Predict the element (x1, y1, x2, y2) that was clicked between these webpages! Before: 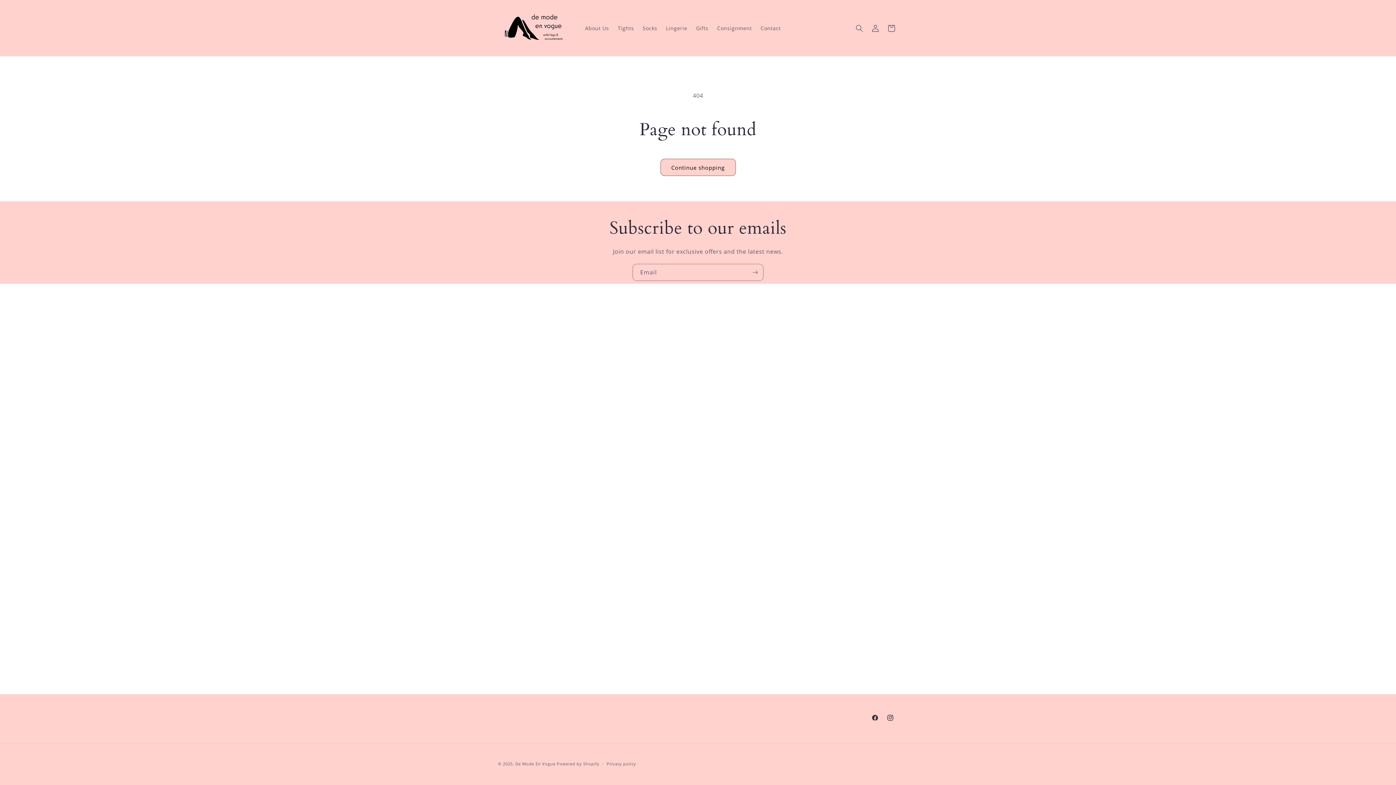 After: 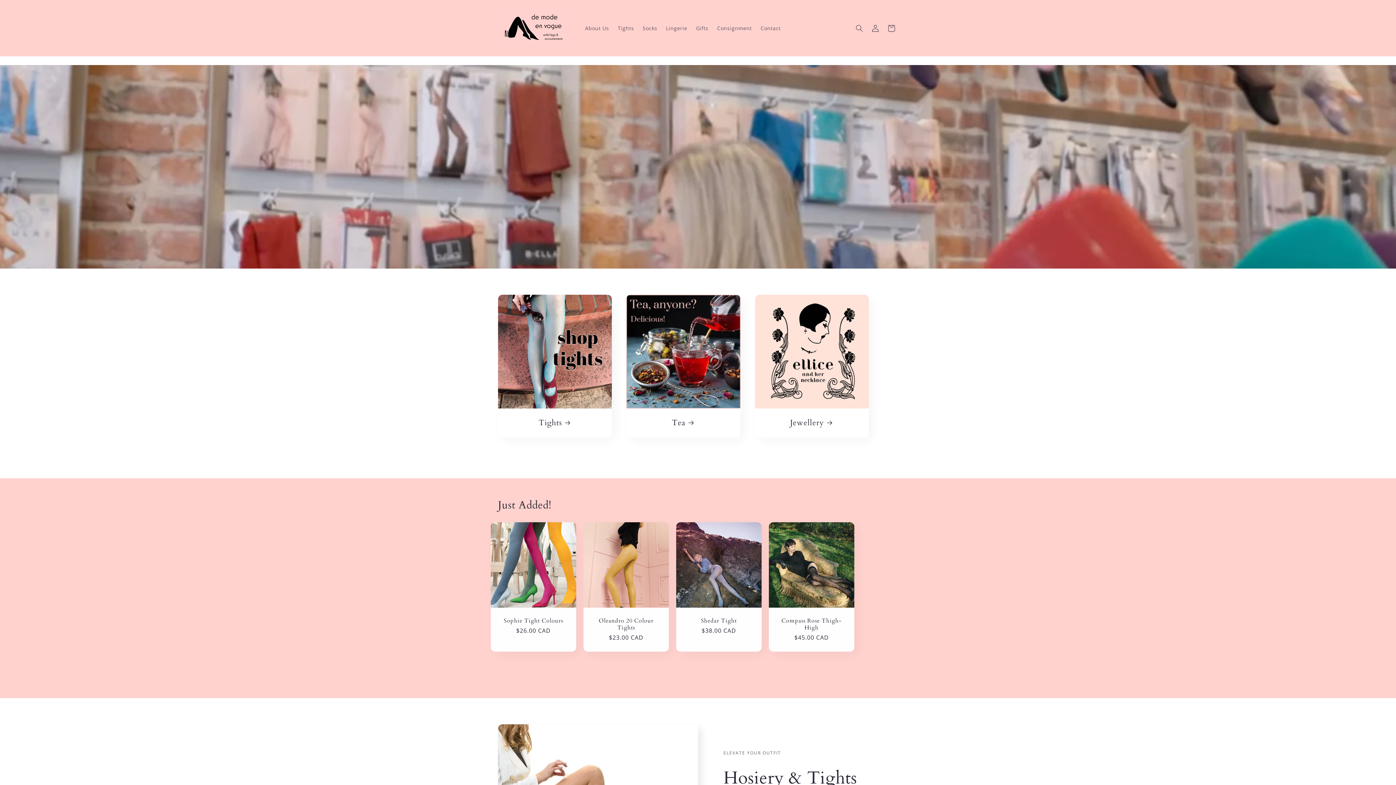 Action: bbox: (515, 761, 555, 766) label: De Mode En Vogue